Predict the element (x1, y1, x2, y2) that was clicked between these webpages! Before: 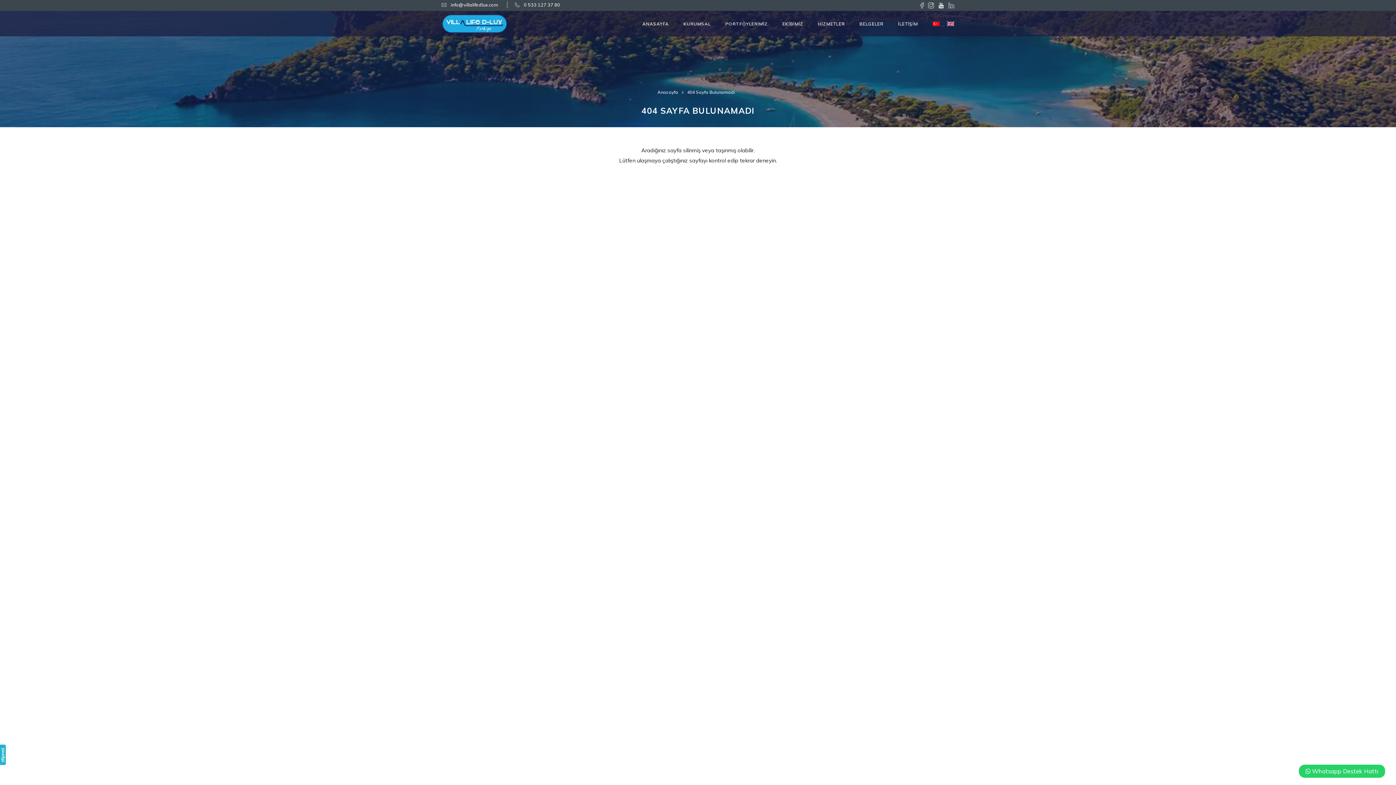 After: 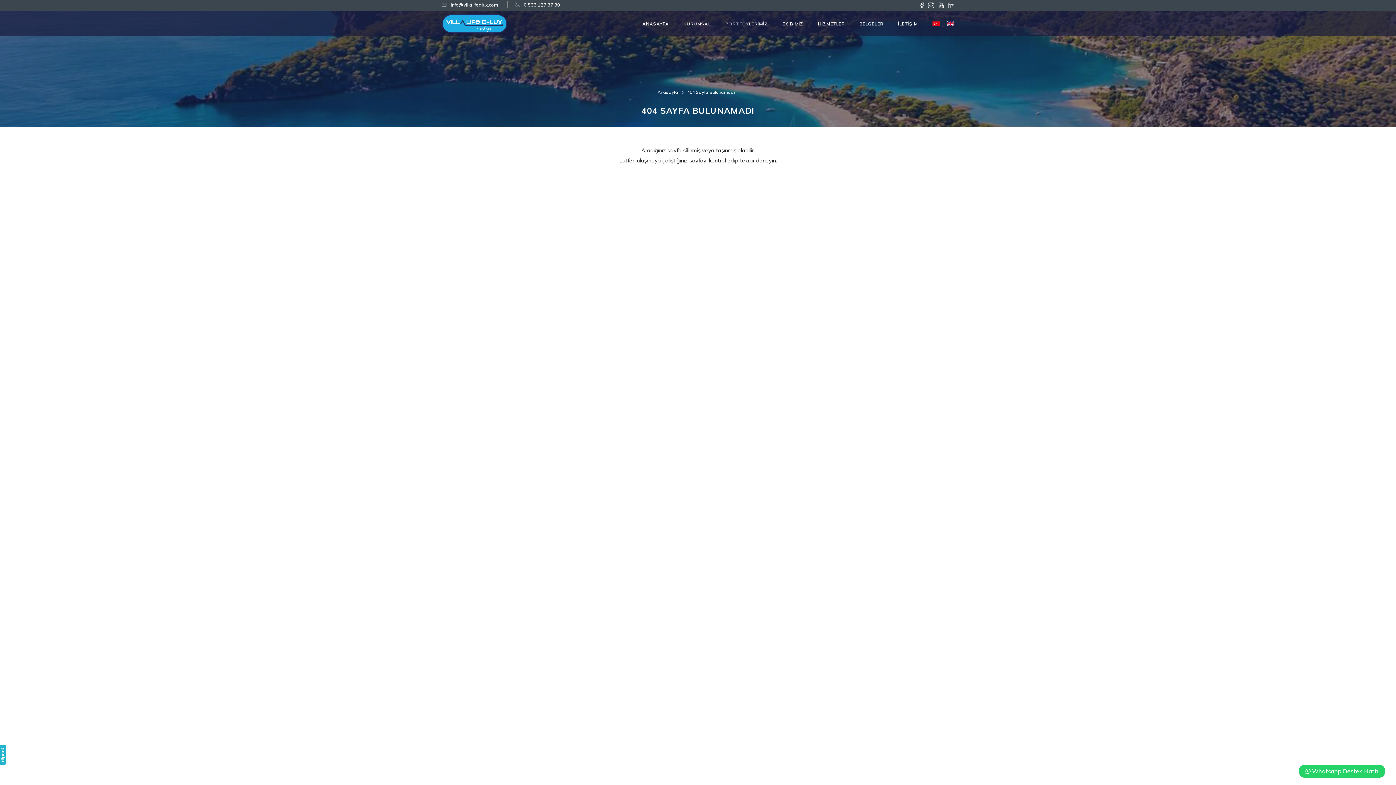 Action: bbox: (925, 4, 934, 11)